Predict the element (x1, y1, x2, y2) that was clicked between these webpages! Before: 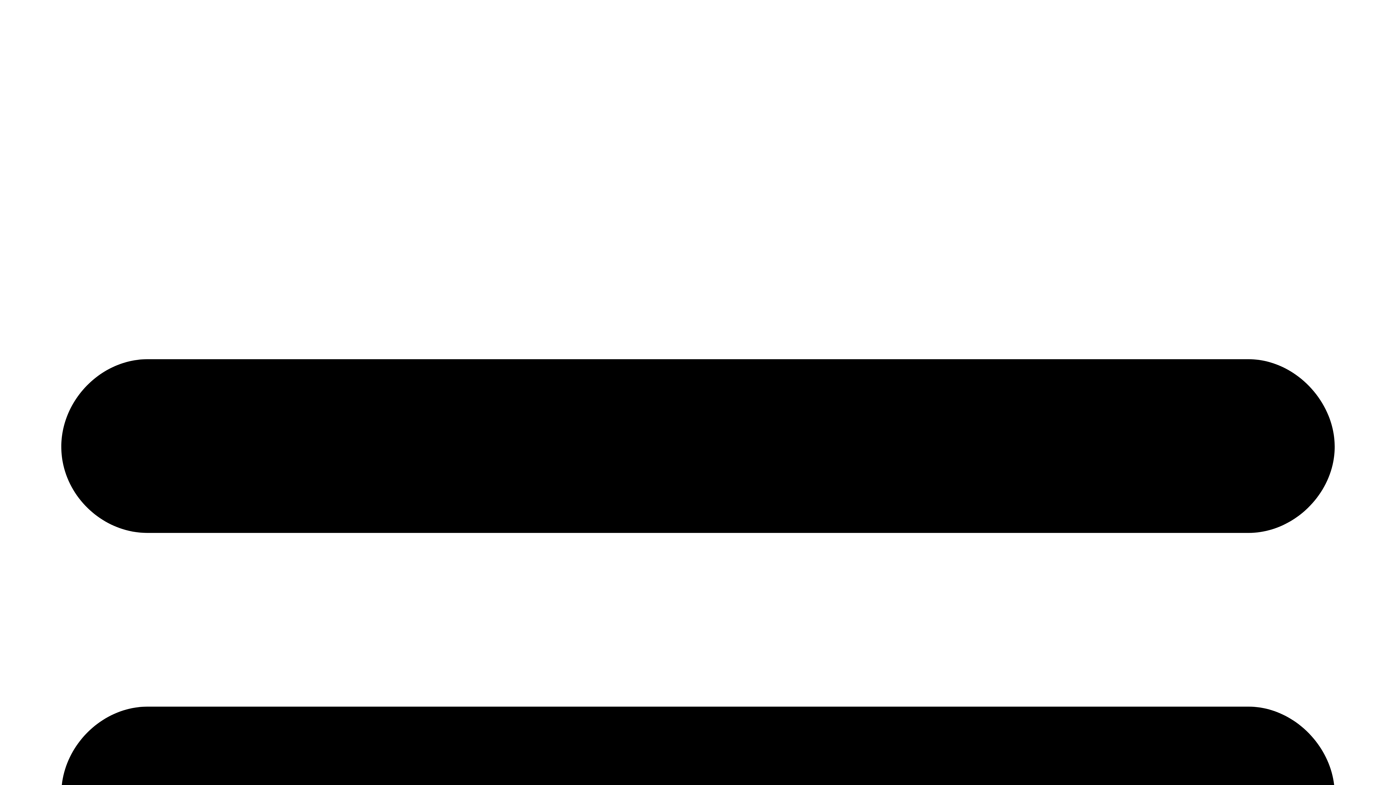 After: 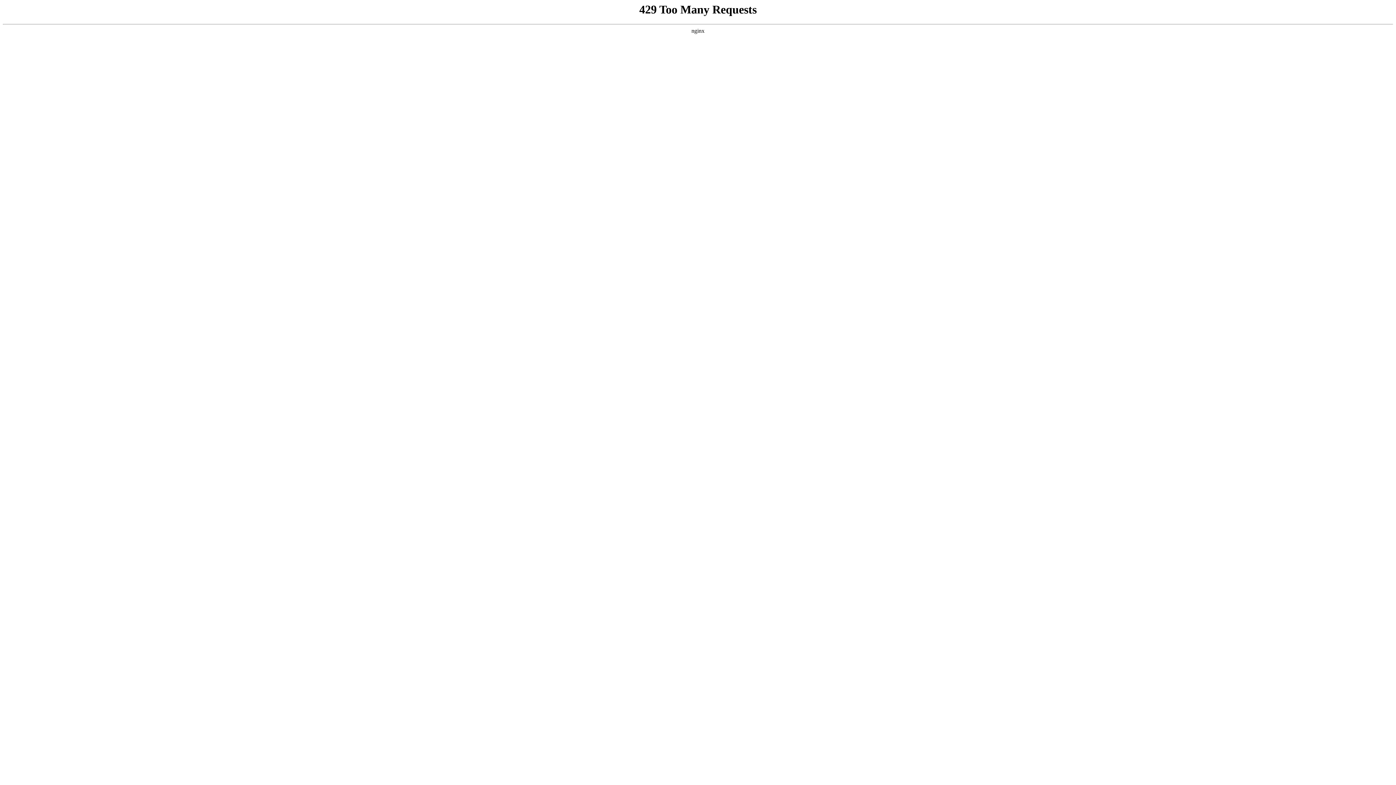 Action: bbox: (2, 63, 112, 69)